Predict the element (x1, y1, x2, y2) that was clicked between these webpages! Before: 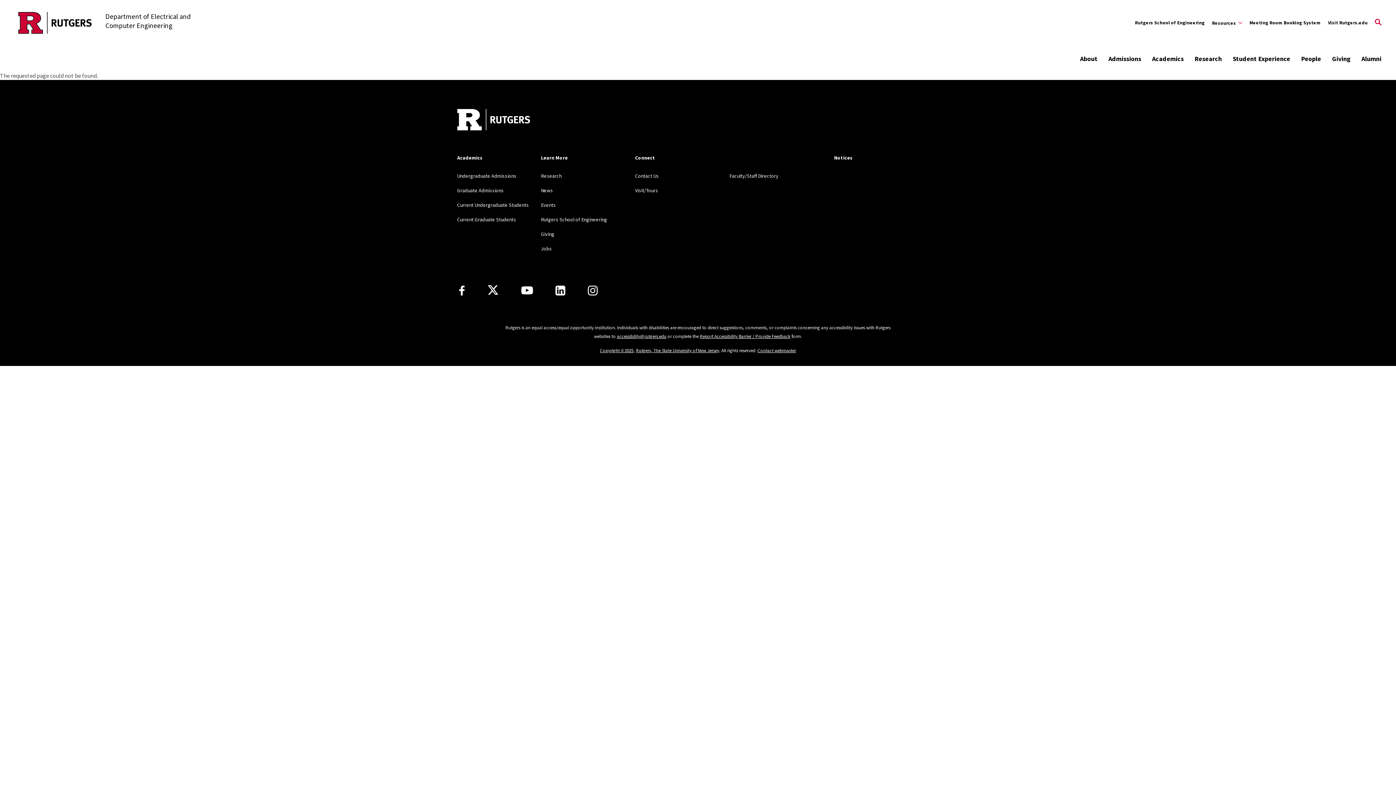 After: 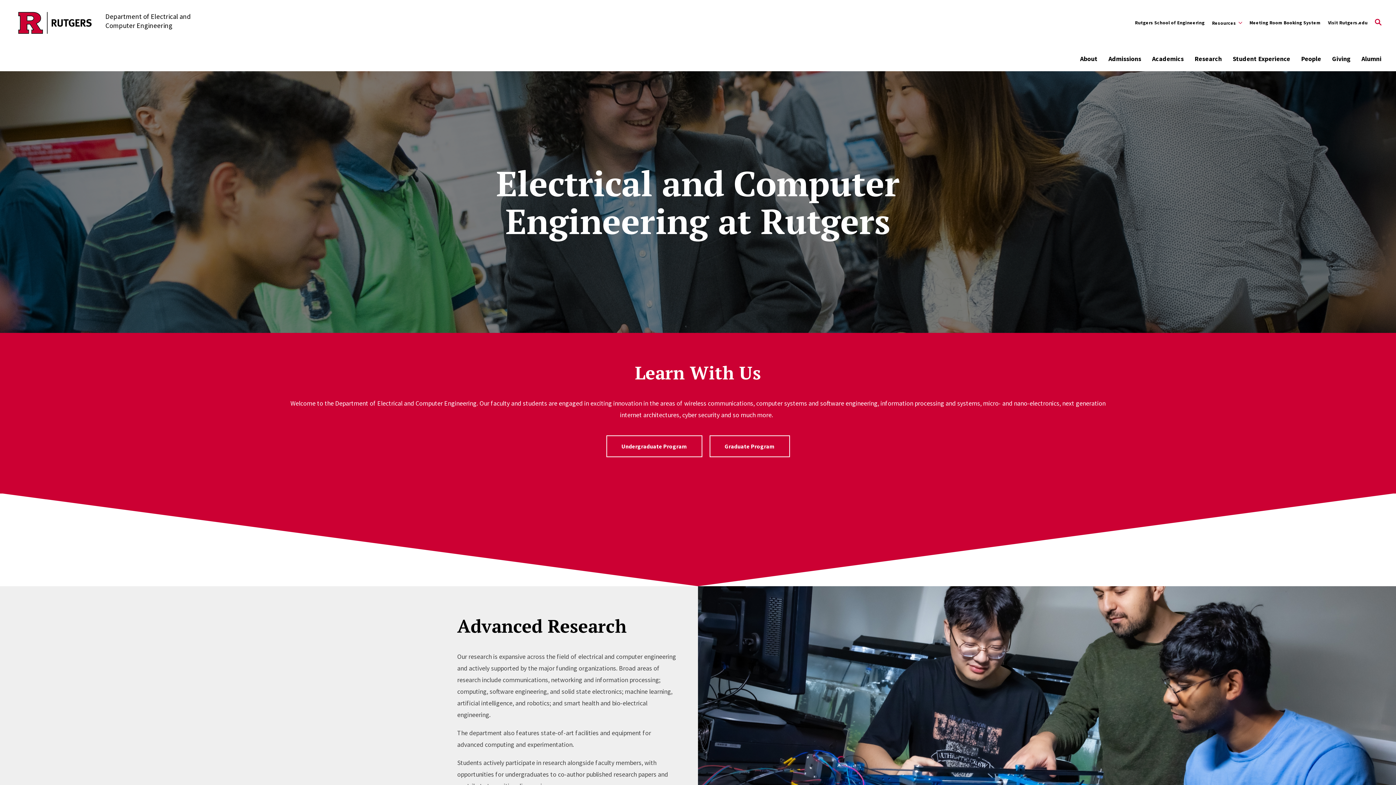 Action: label: Back to the website homepage bbox: (14, 11, 95, 33)